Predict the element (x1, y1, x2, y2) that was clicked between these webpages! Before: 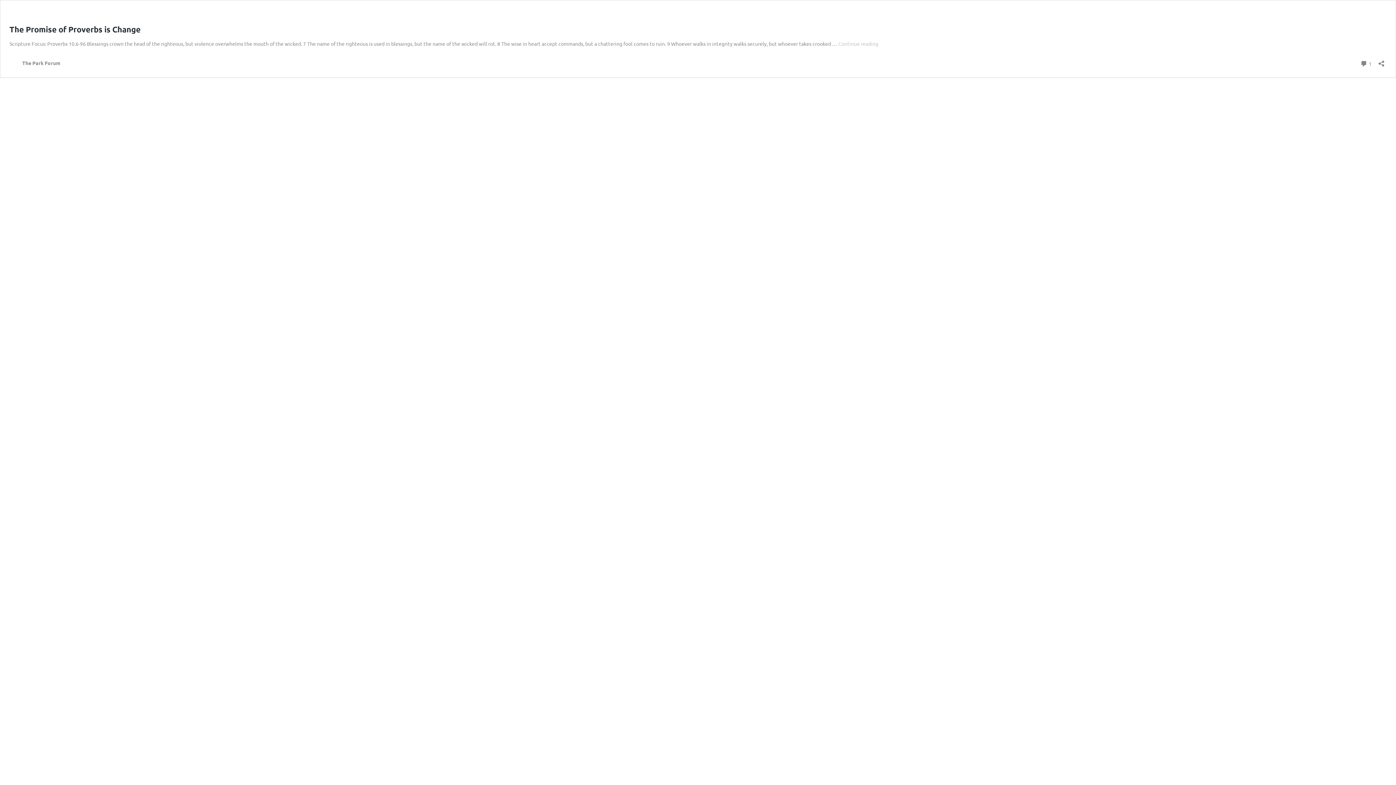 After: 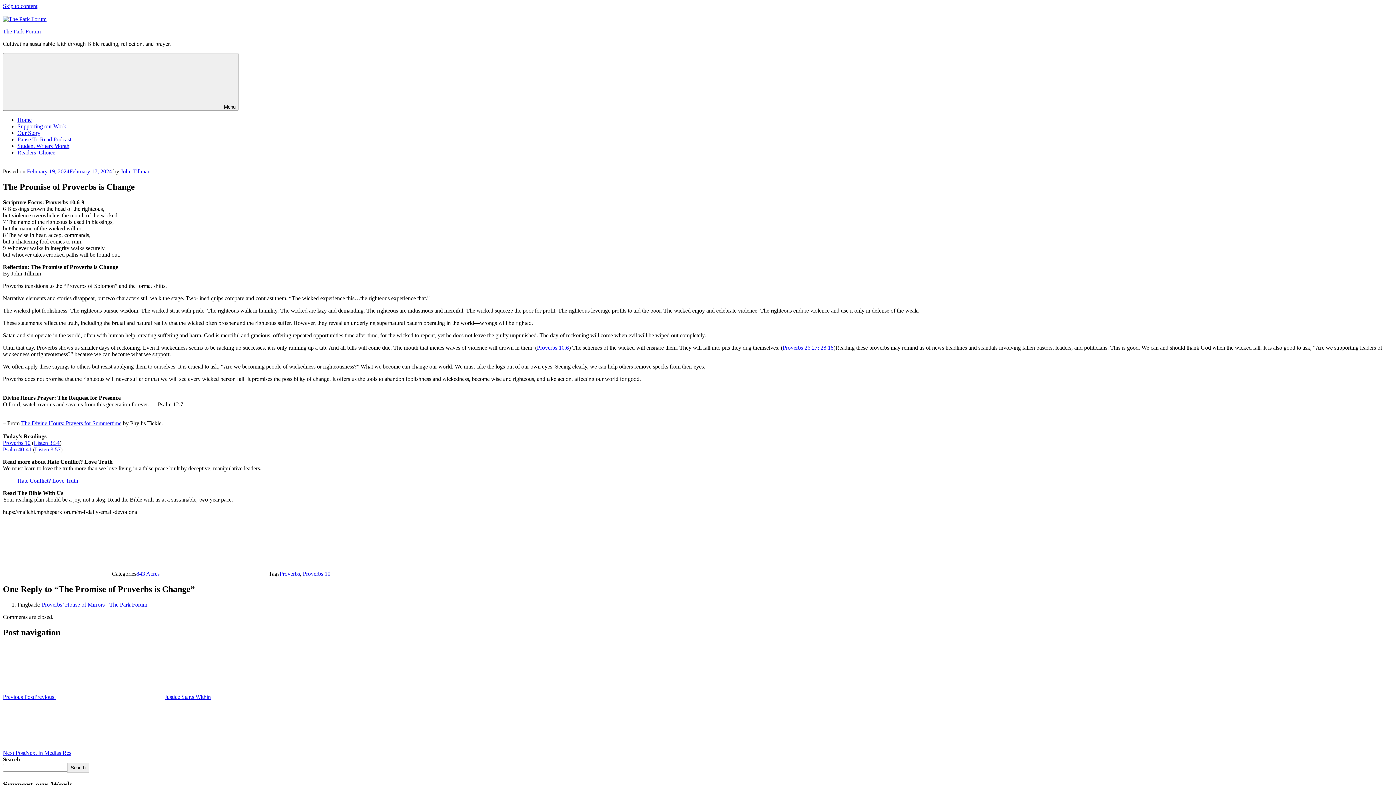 Action: bbox: (1360, 58, 1372, 68) label:  1
Comment